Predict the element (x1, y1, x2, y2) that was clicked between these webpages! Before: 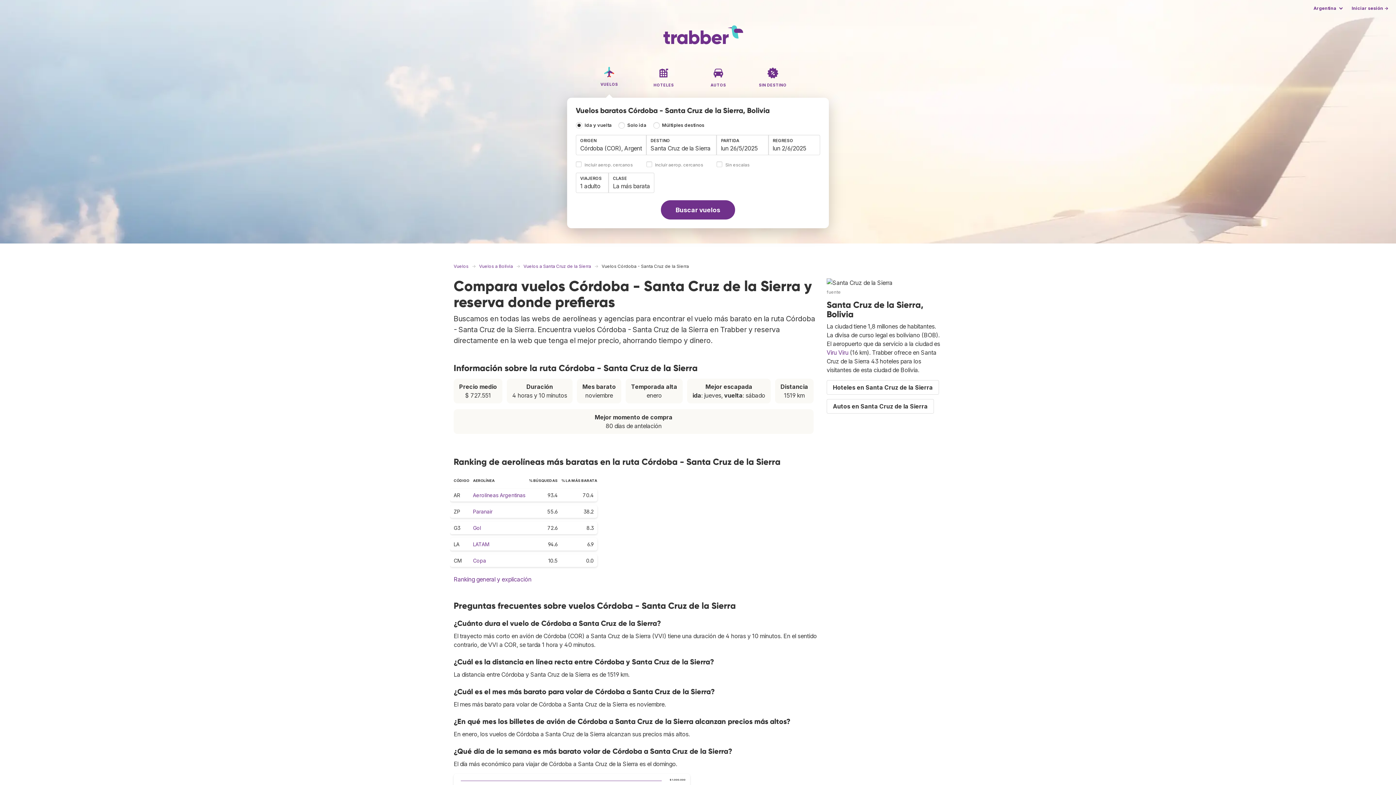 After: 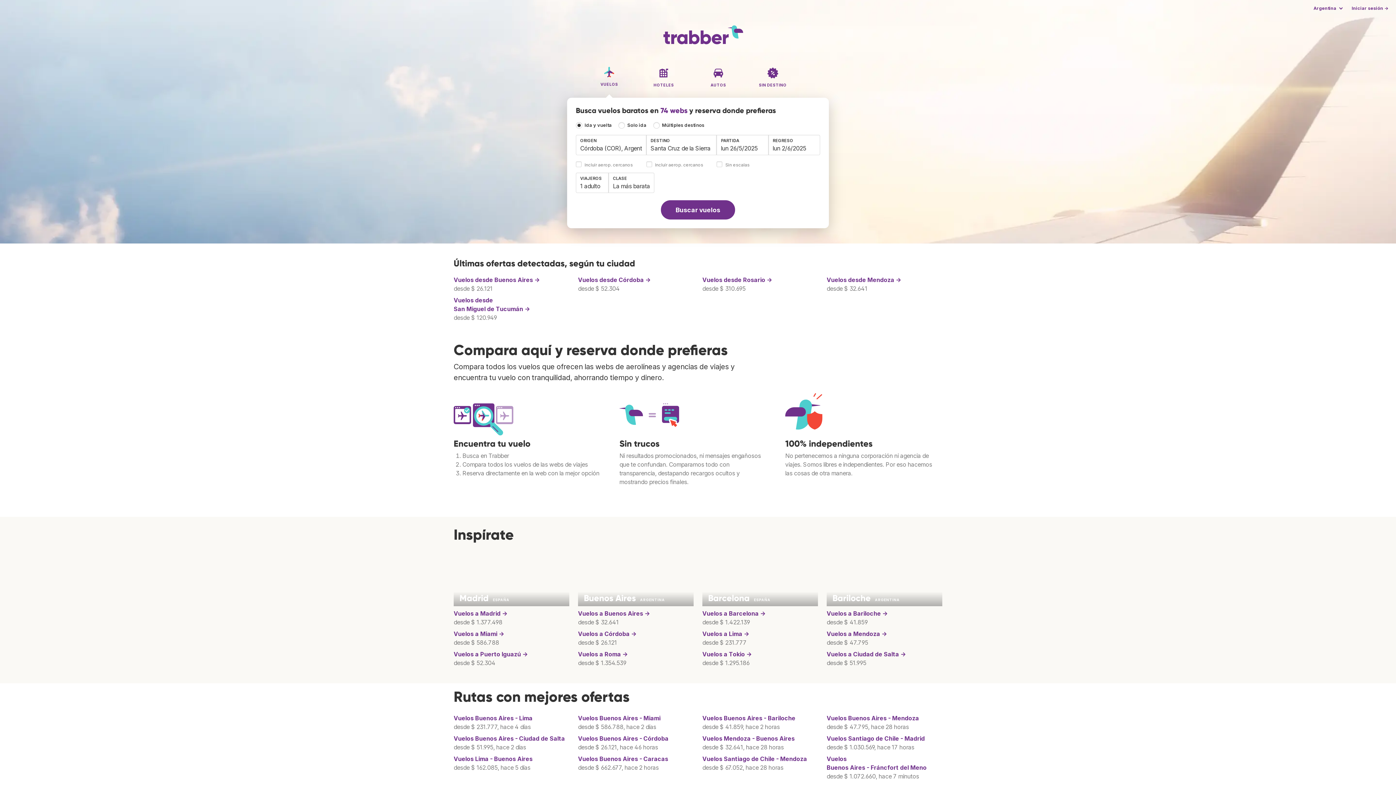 Action: bbox: (652, 38, 743, 45)